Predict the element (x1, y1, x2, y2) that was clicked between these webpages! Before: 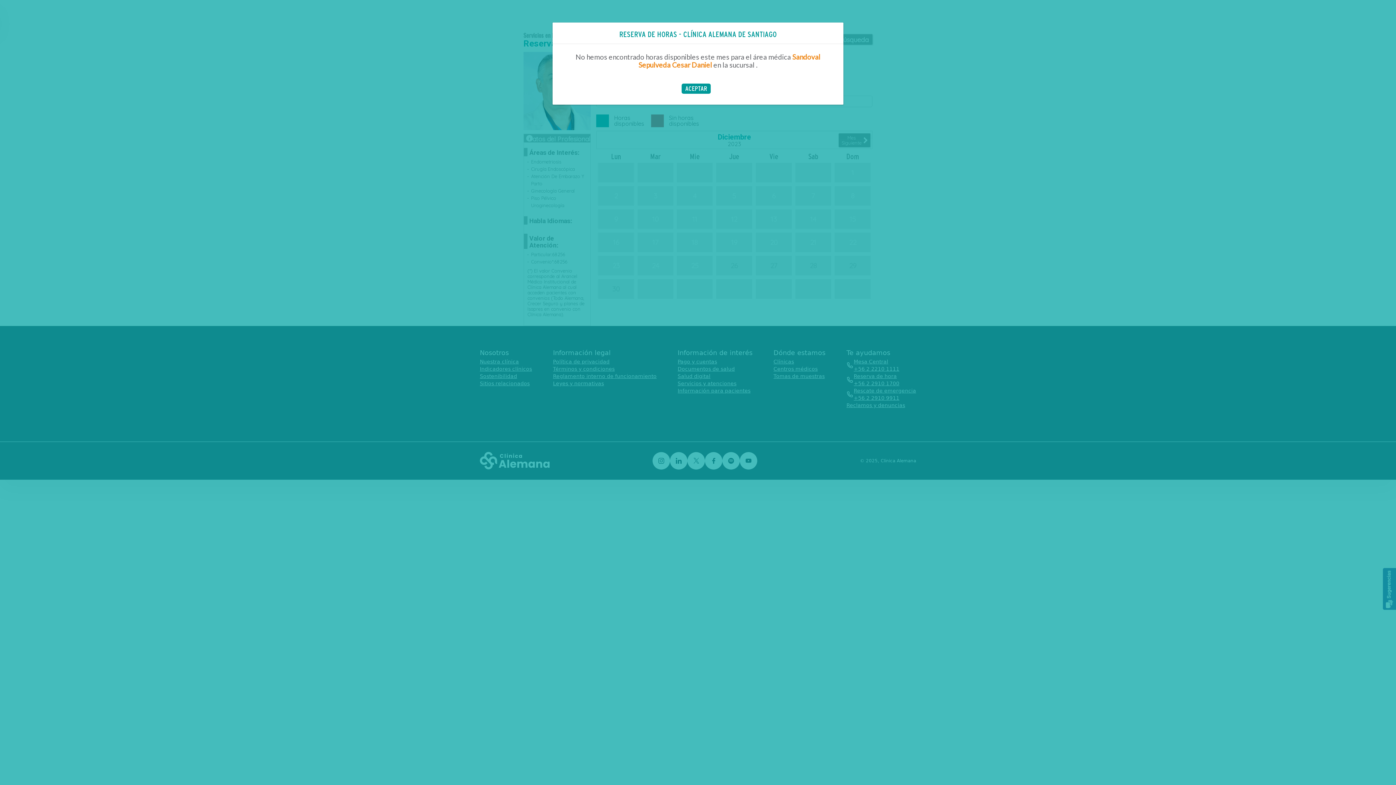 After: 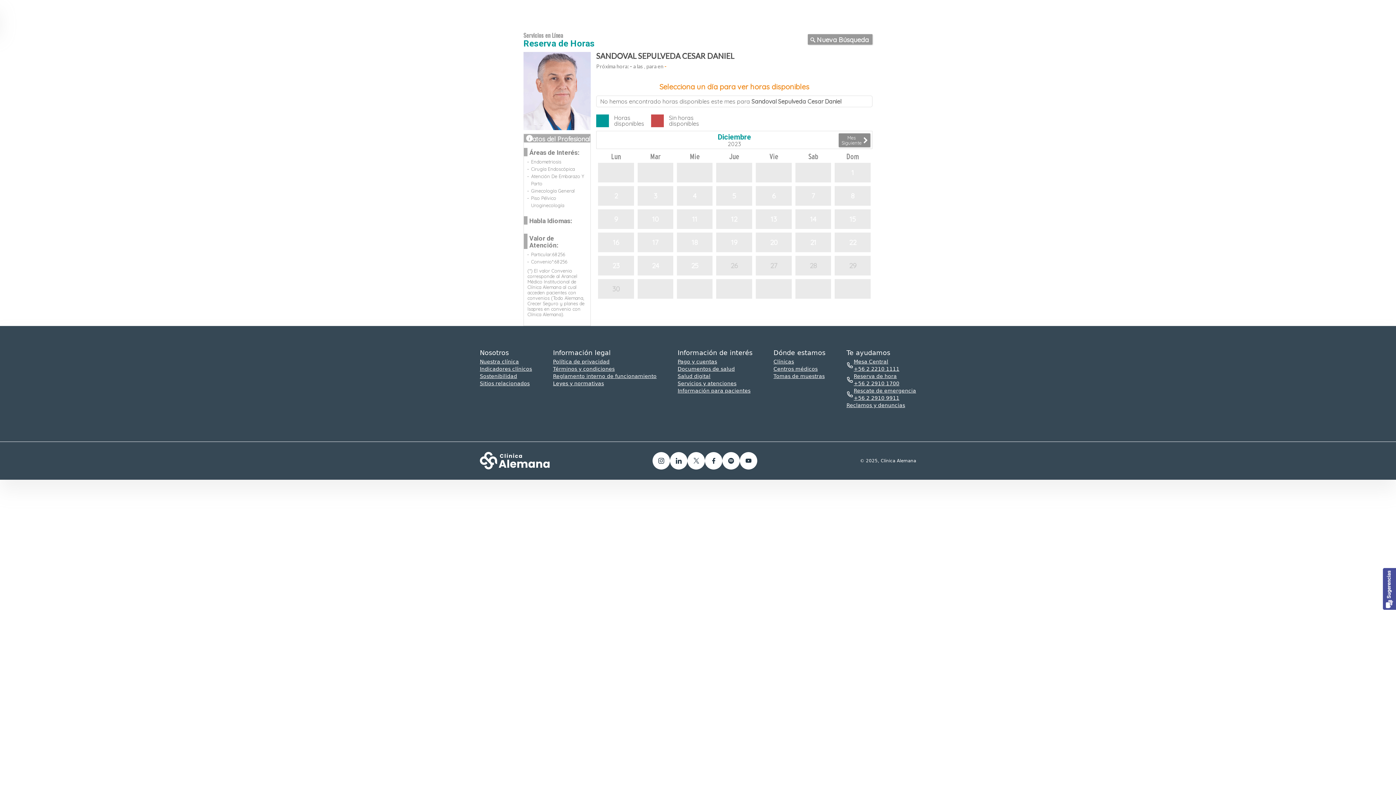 Action: bbox: (681, 83, 710, 93) label: ACEPTAR